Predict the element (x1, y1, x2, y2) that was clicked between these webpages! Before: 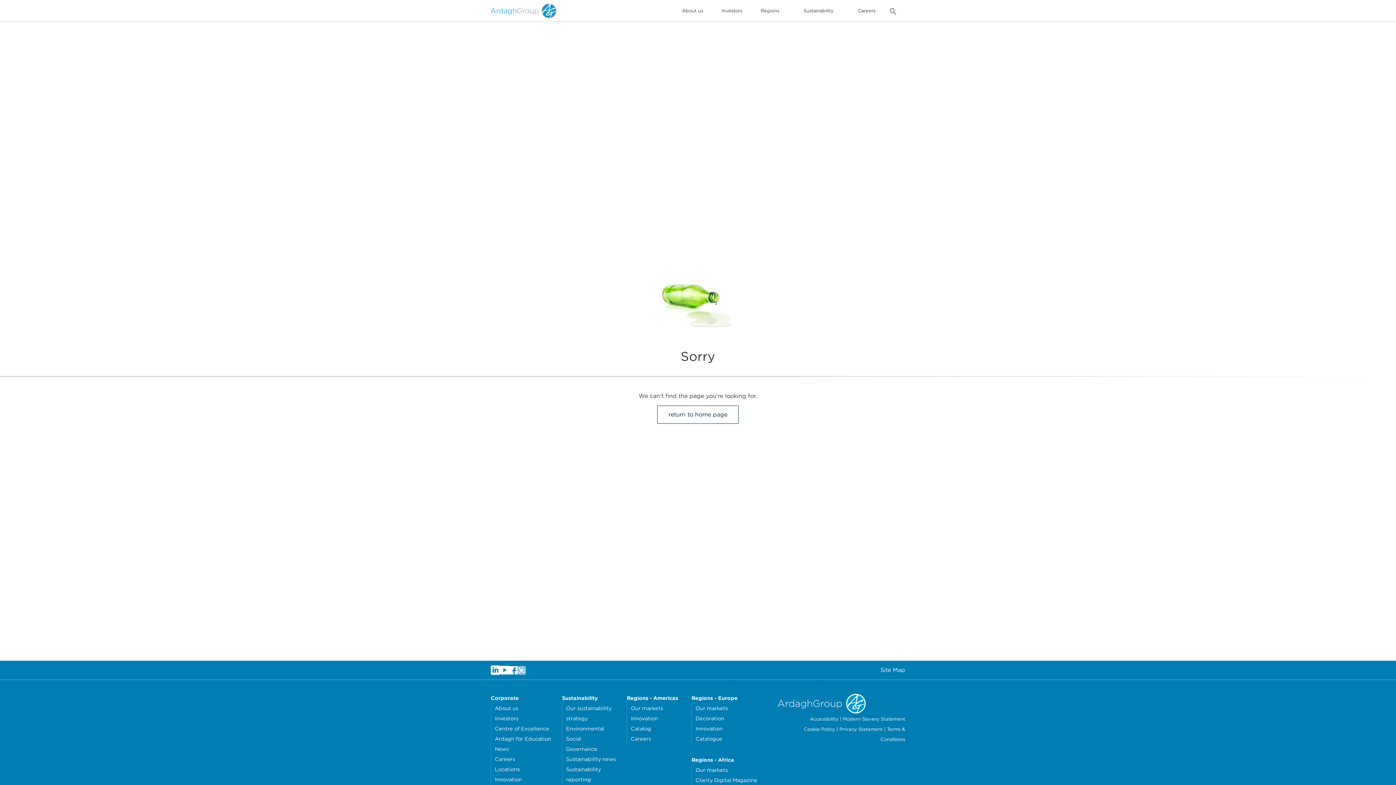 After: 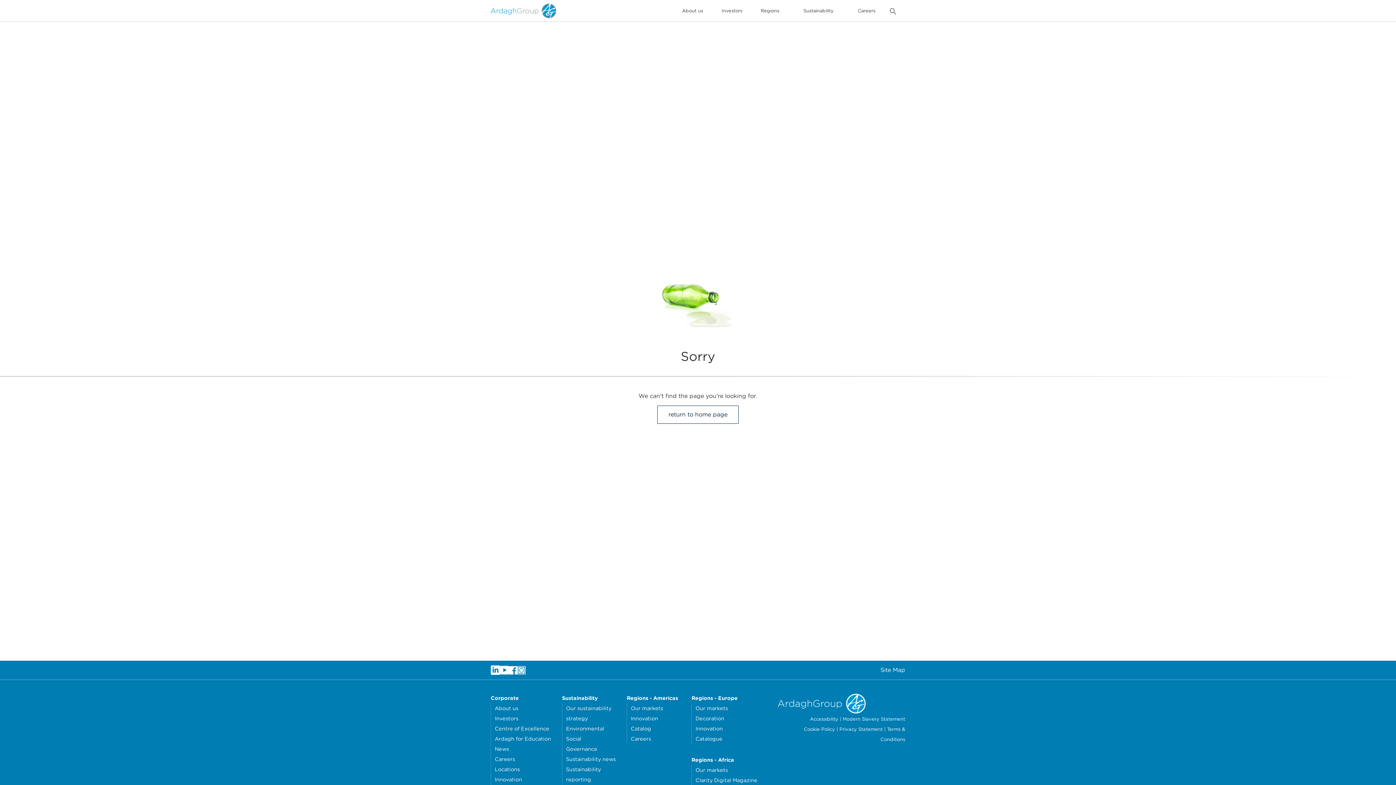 Action: bbox: (490, 665, 500, 675)